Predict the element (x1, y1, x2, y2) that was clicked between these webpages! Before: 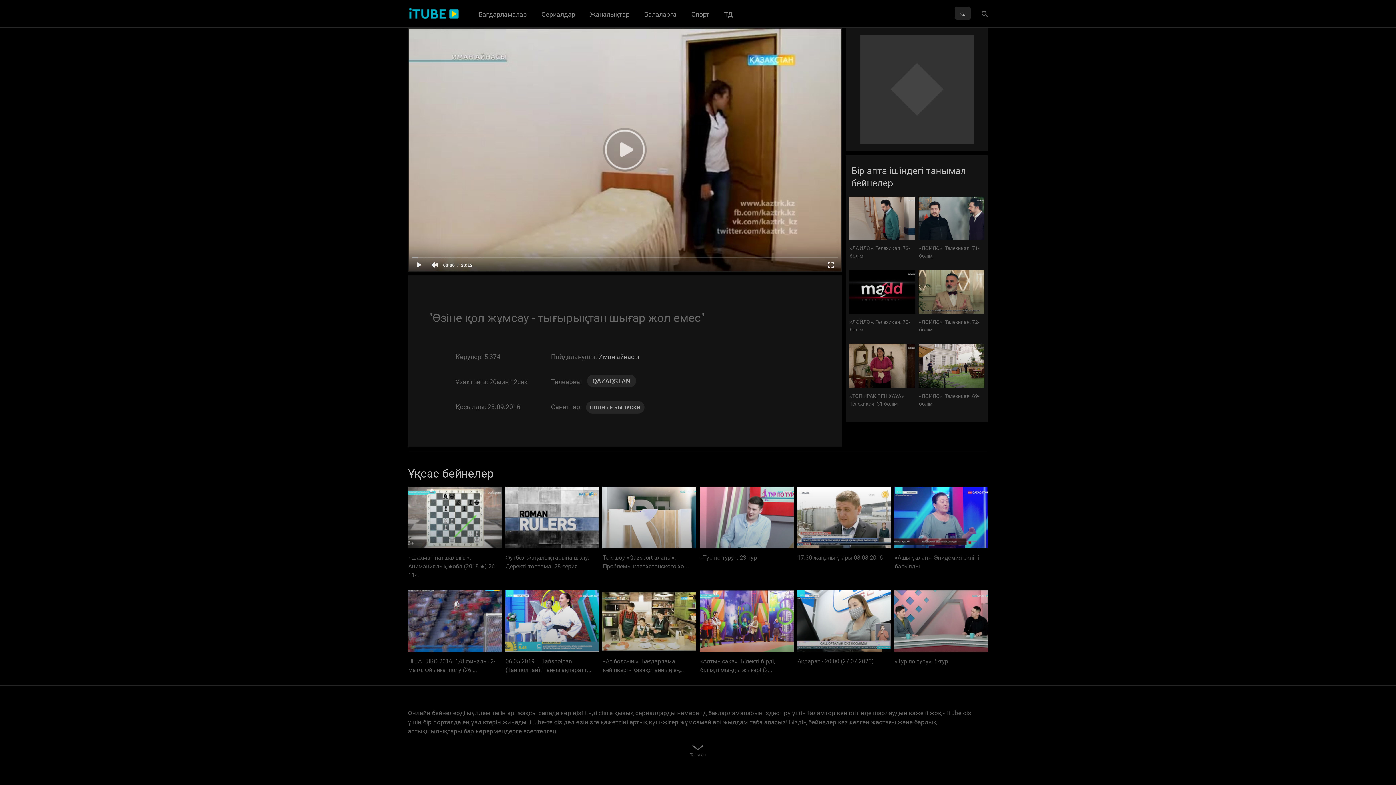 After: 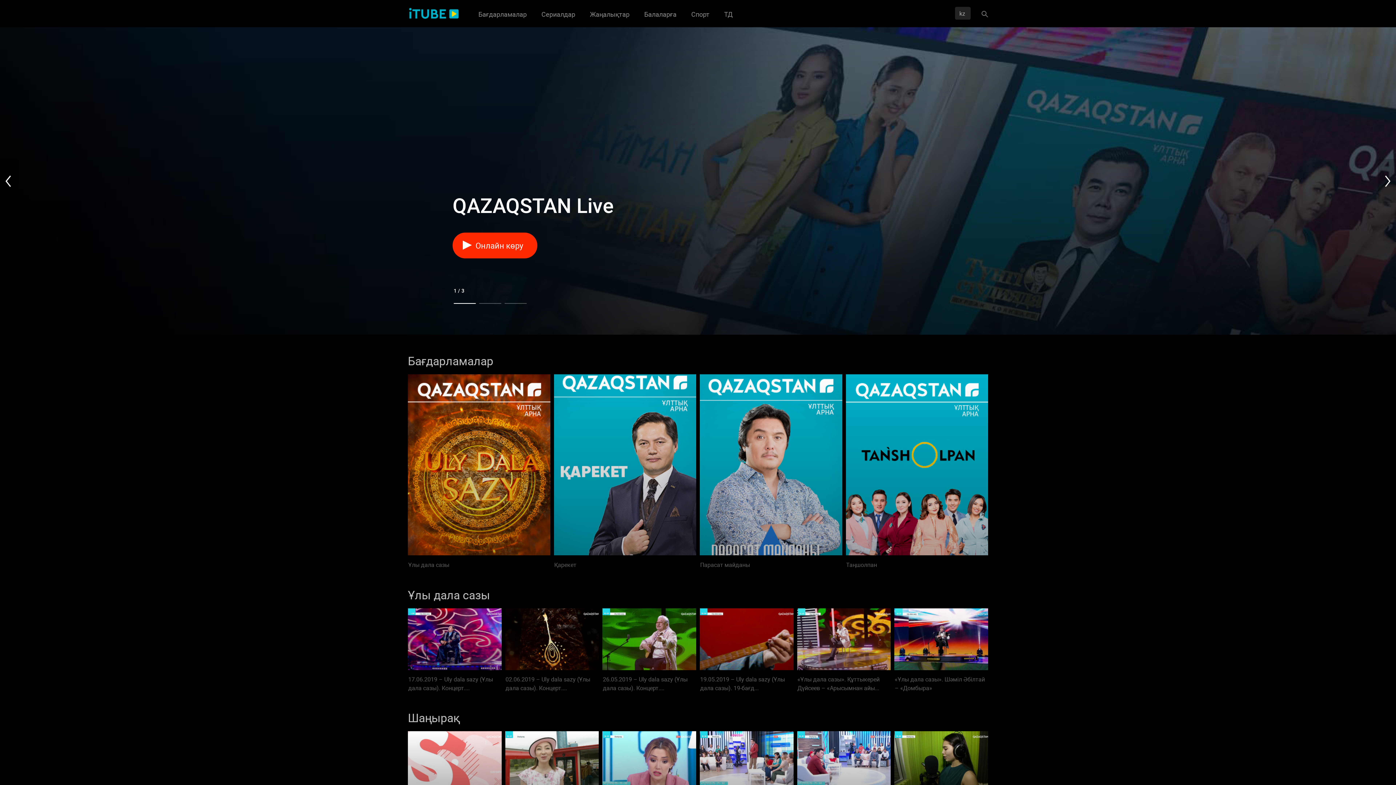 Action: bbox: (408, 6, 460, 21)